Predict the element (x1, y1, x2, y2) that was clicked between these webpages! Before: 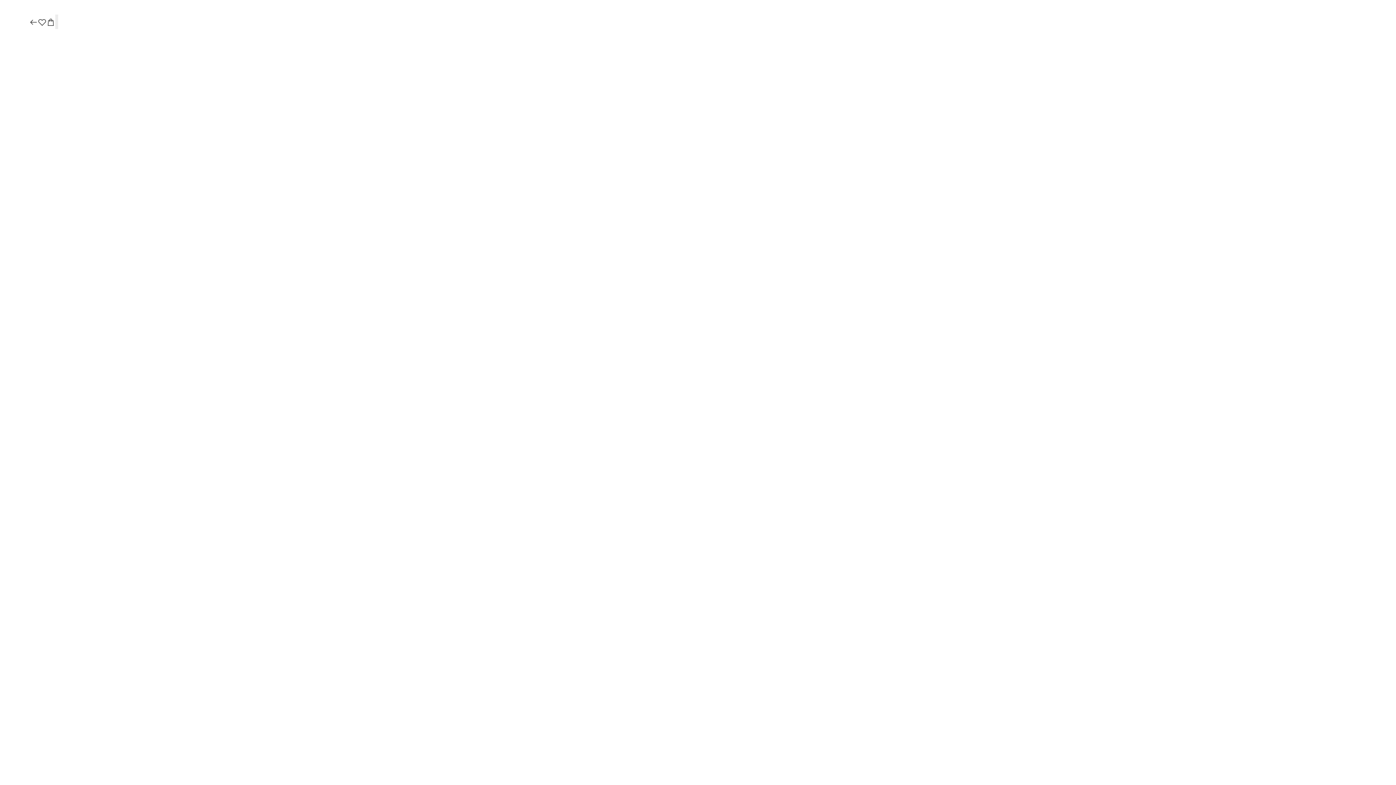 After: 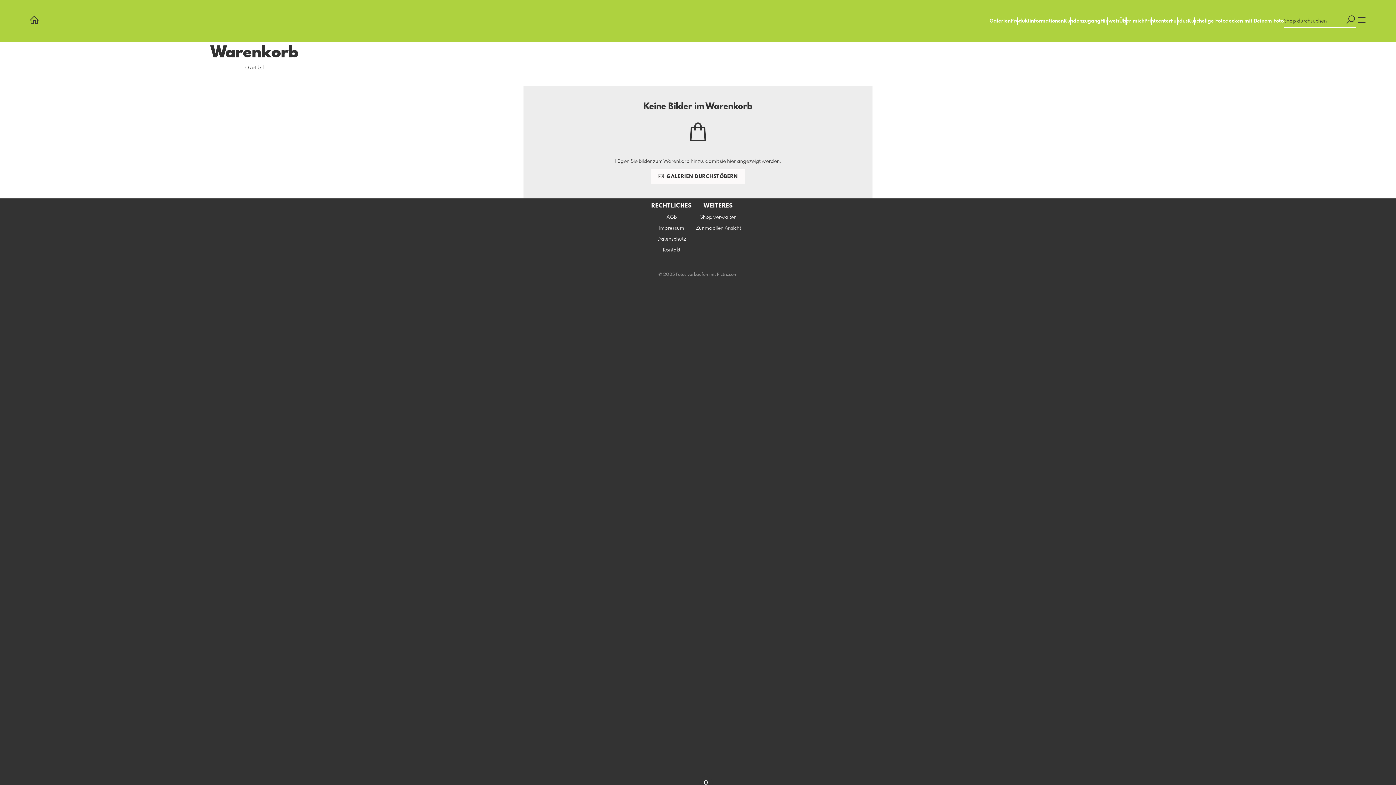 Action: bbox: (46, 17, 55, 27)